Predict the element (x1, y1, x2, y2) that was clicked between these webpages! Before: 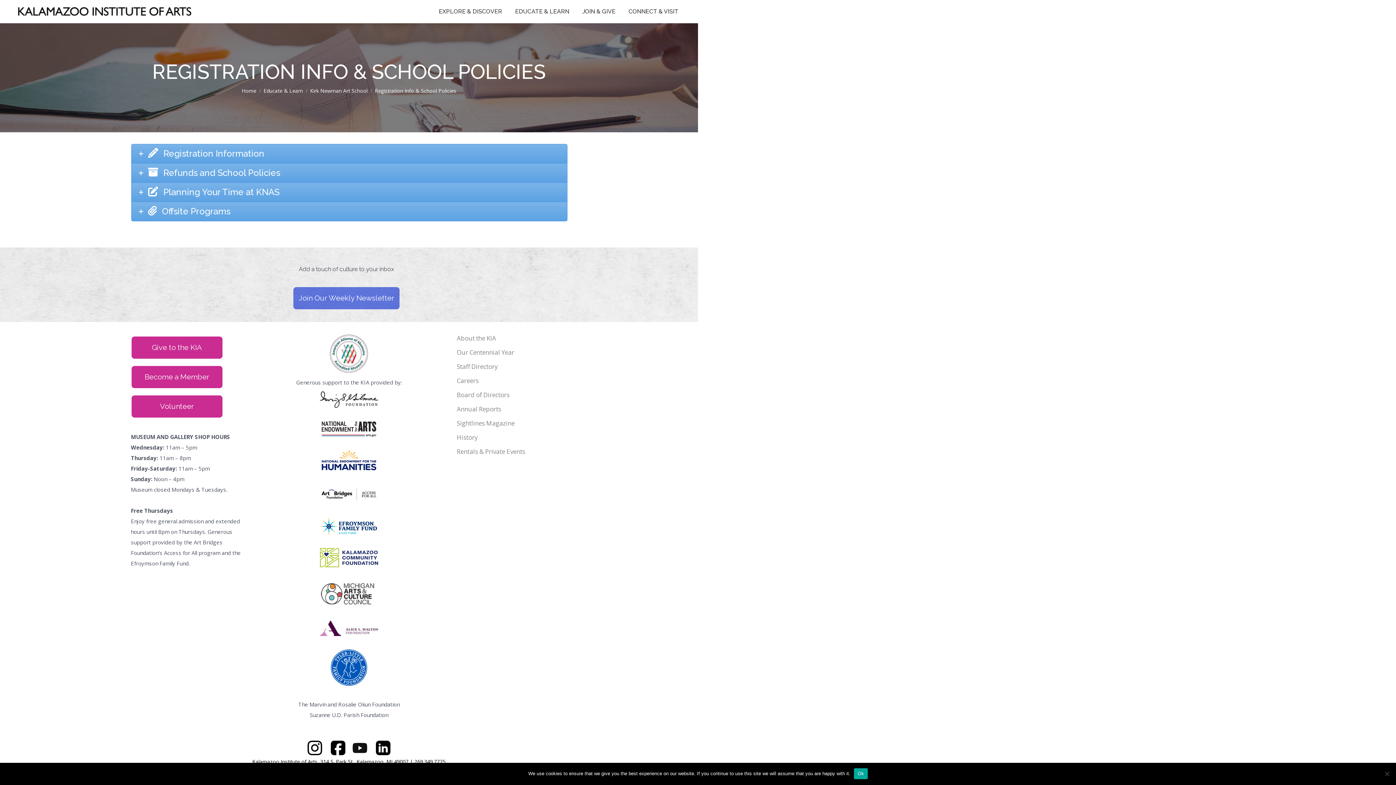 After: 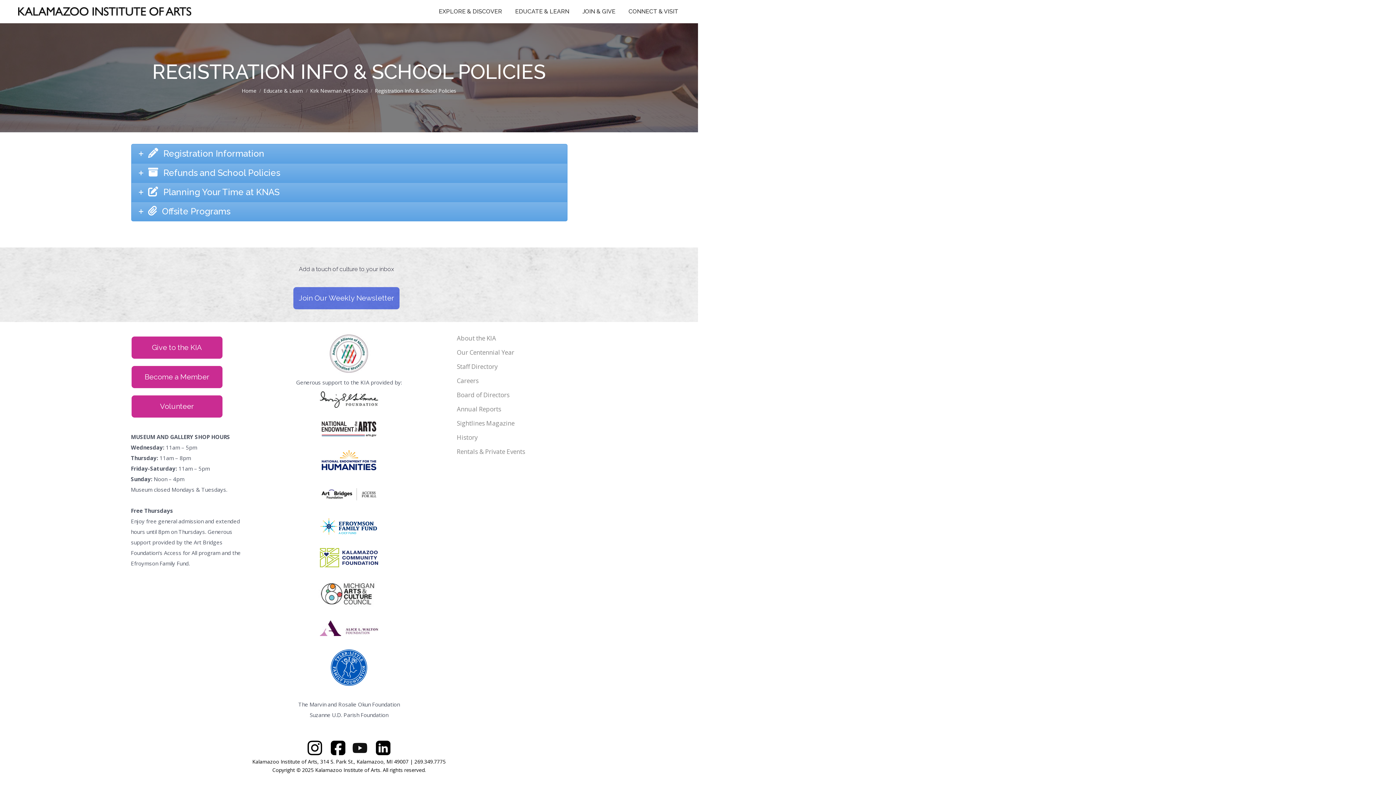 Action: bbox: (854, 768, 867, 779) label: Ok